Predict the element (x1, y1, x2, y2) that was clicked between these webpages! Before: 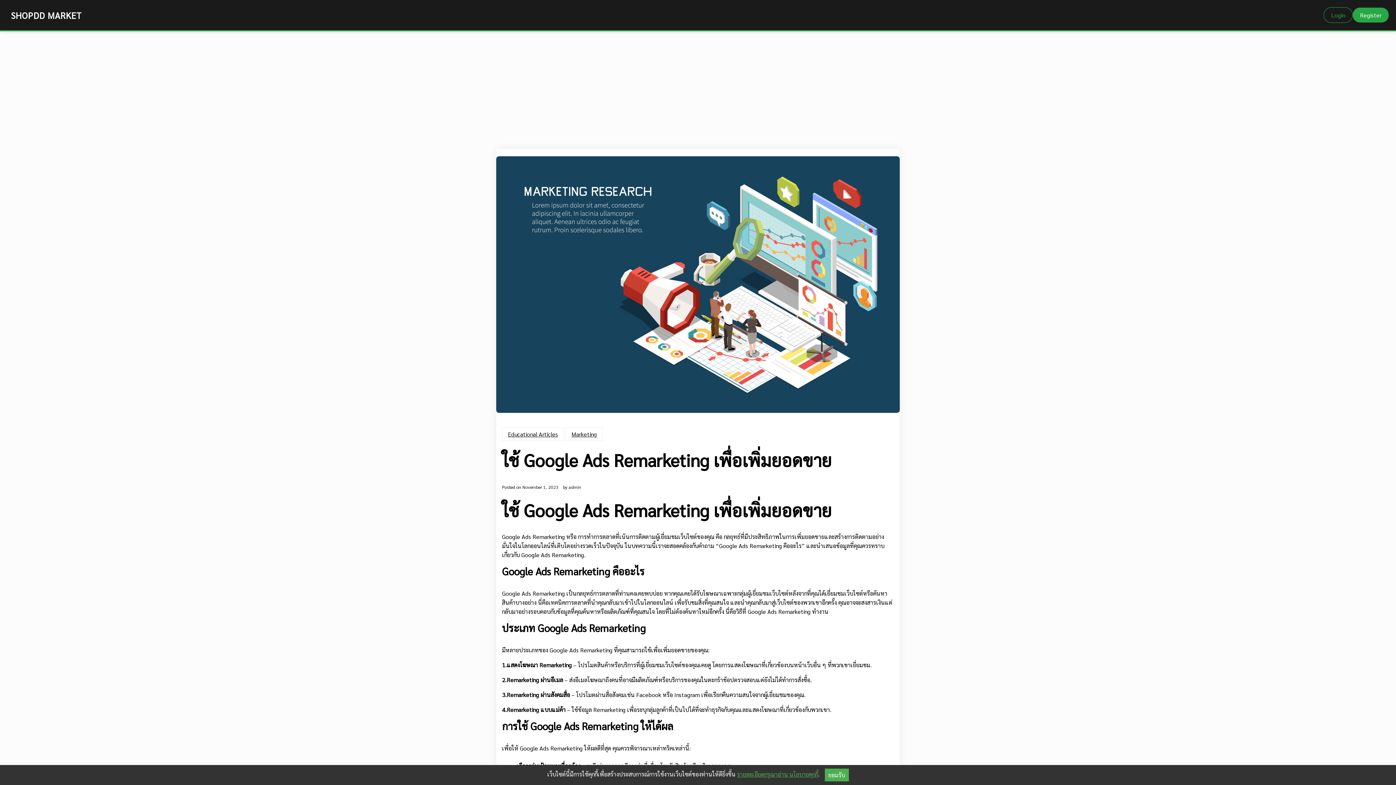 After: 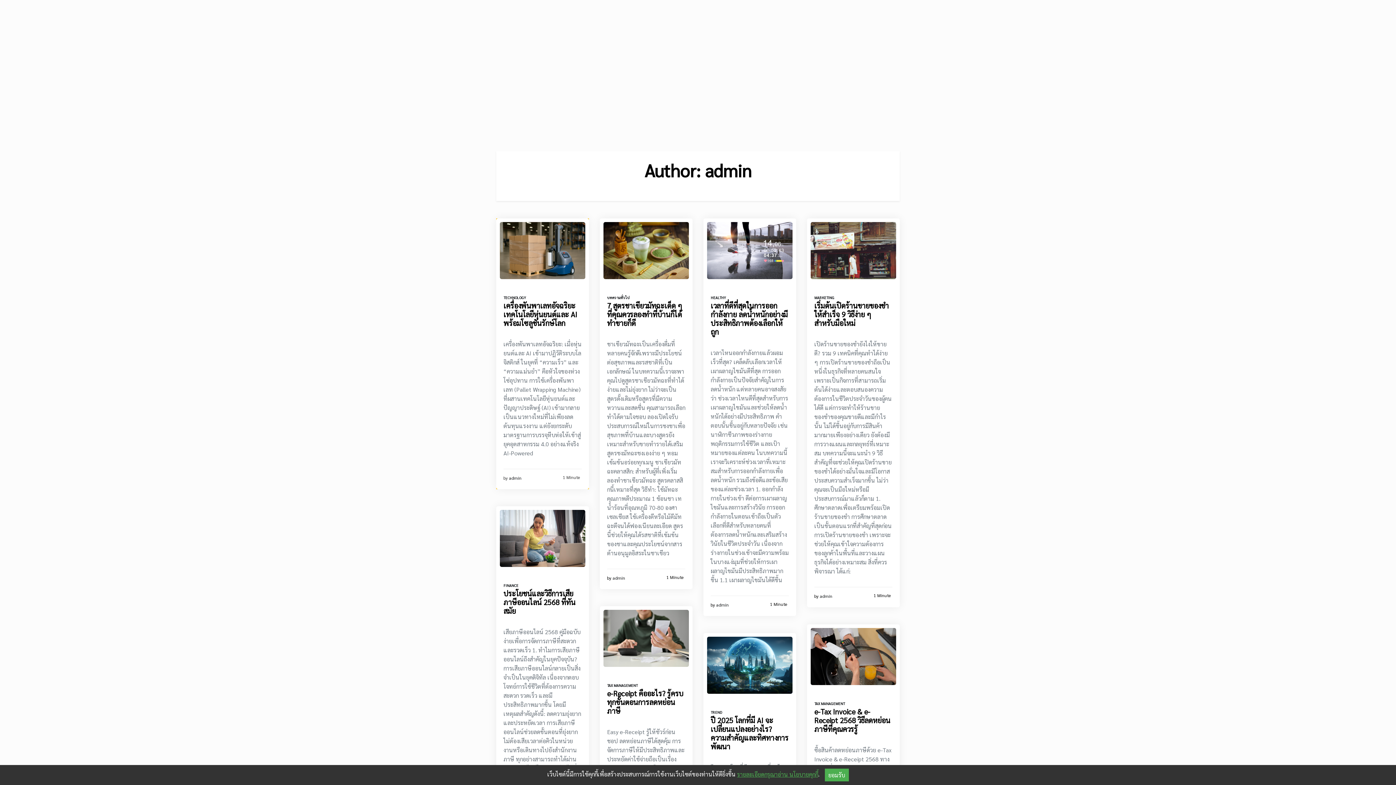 Action: bbox: (568, 485, 581, 489) label: admin